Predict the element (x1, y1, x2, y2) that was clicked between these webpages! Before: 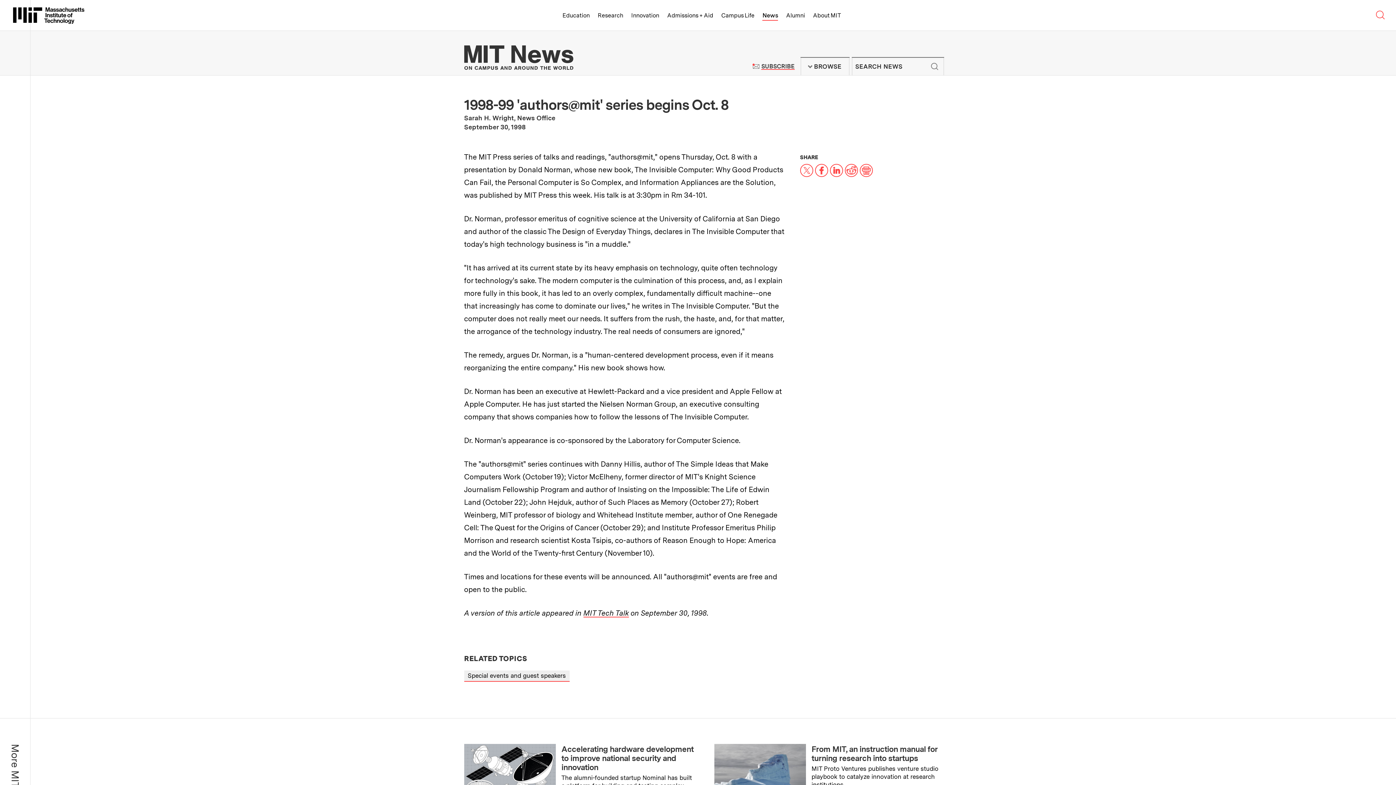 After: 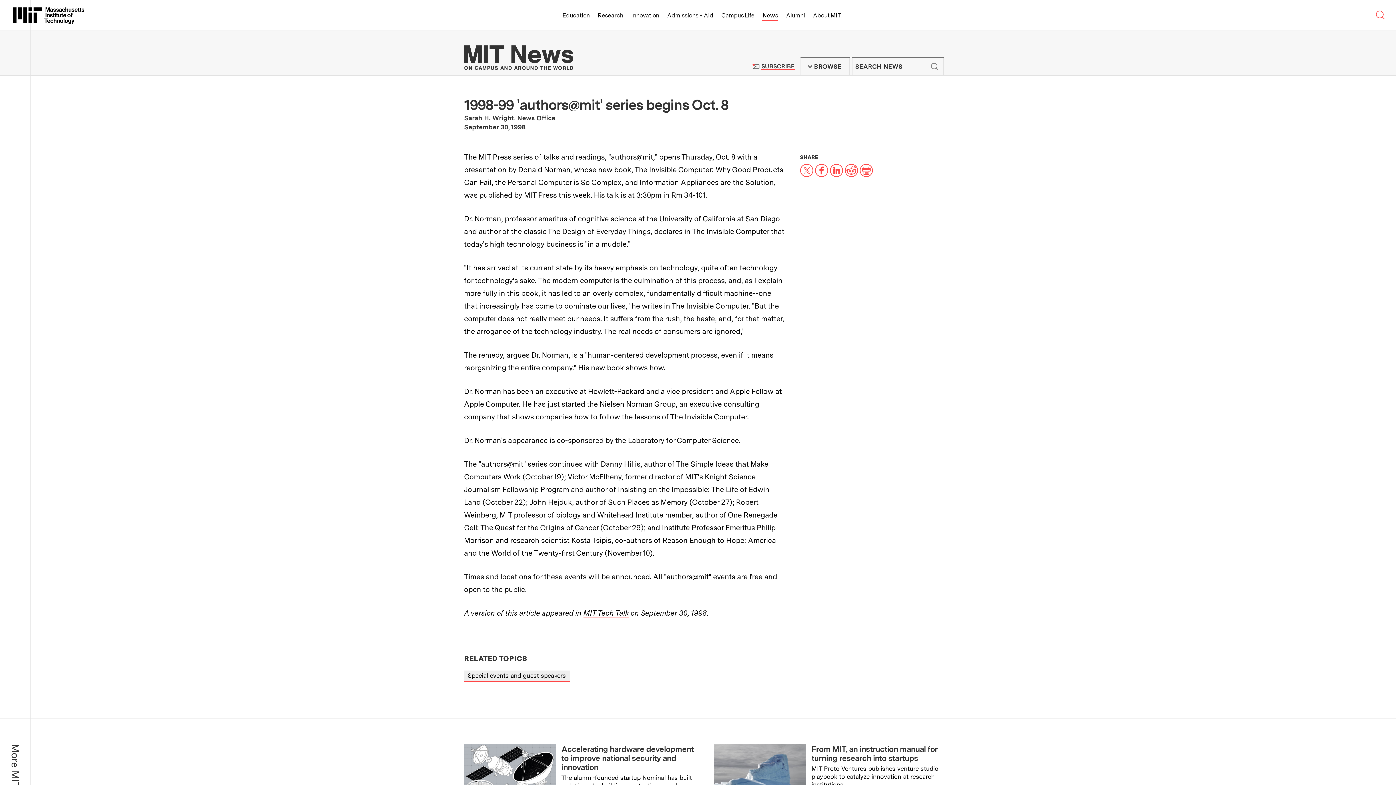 Action: label: Facebook bbox: (815, 165, 828, 174)